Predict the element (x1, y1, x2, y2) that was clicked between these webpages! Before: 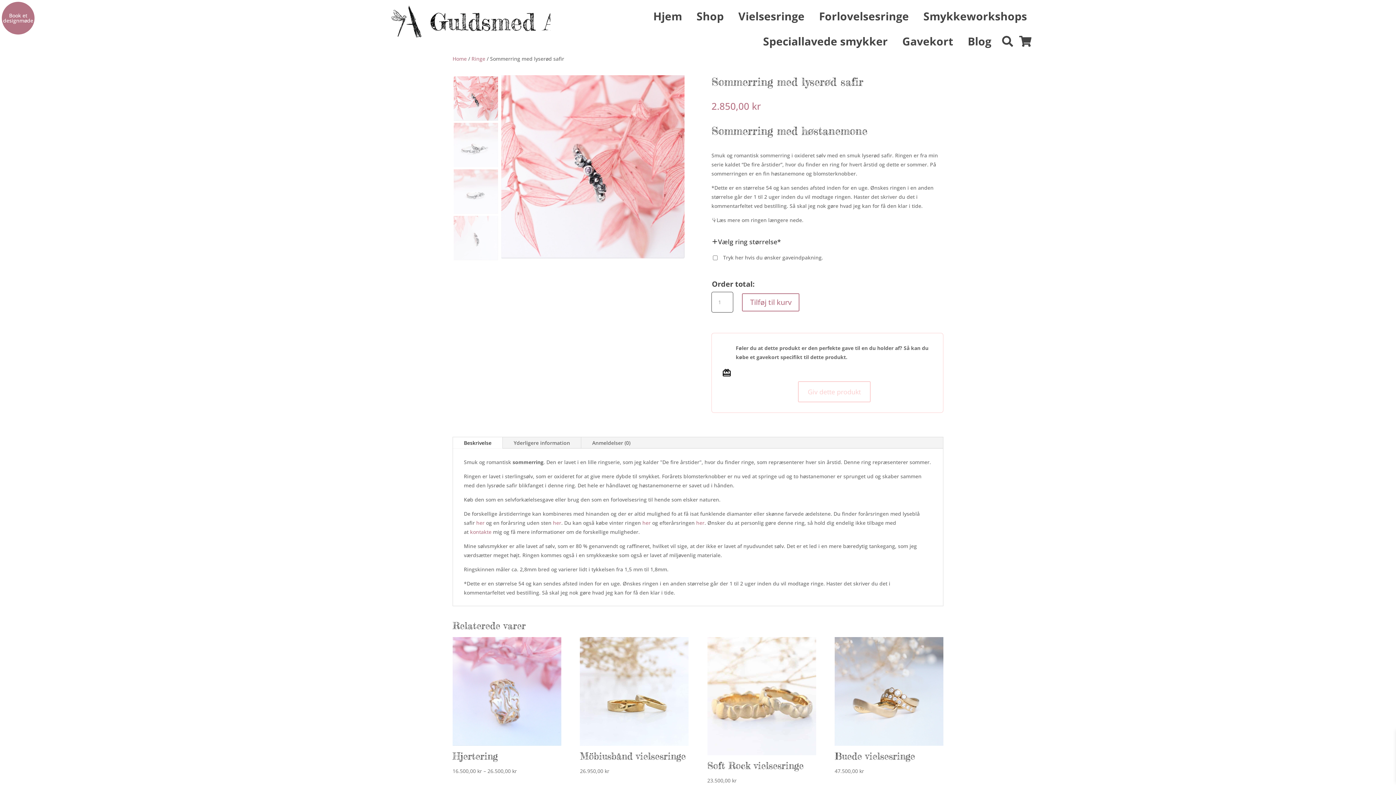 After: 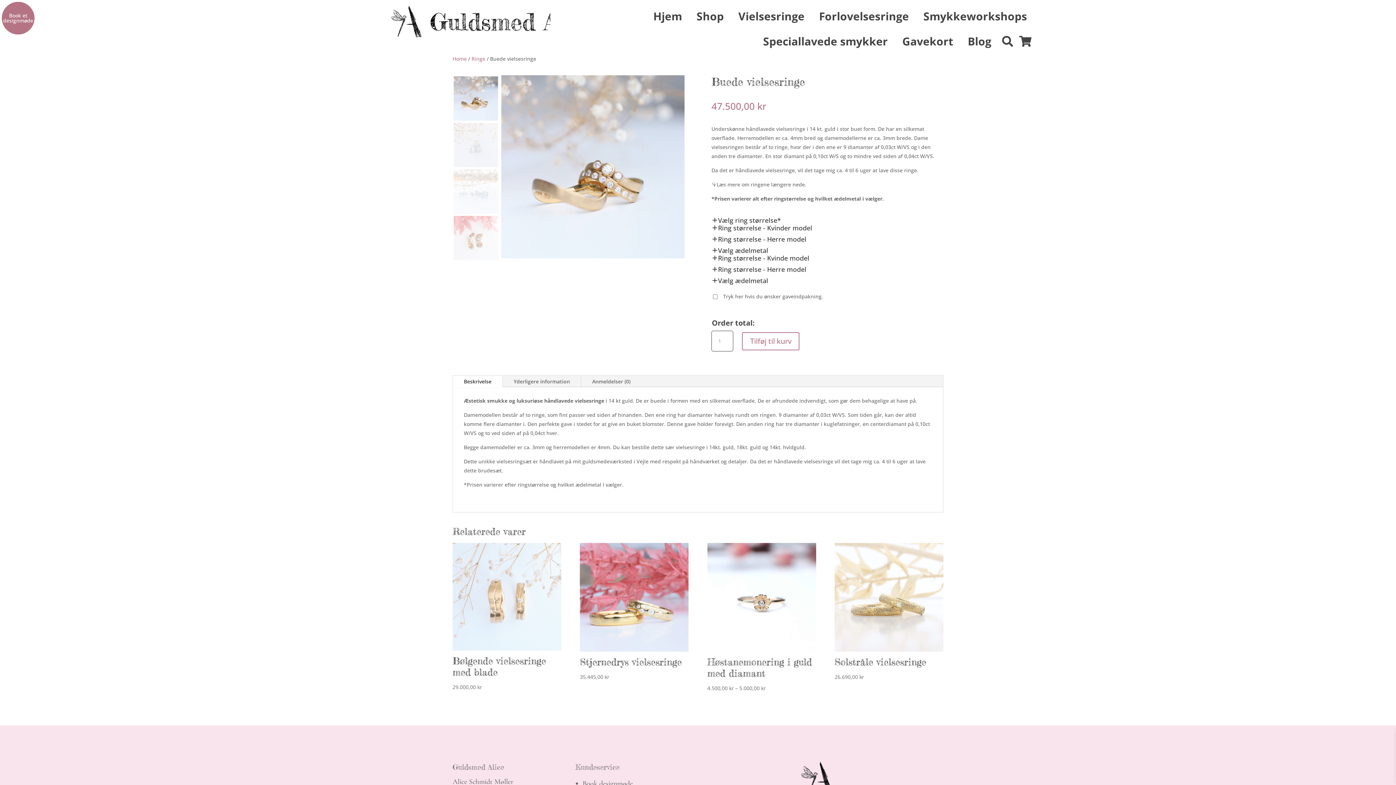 Action: label: Buede vielsesringe
47.500,00 kr bbox: (834, 637, 943, 776)